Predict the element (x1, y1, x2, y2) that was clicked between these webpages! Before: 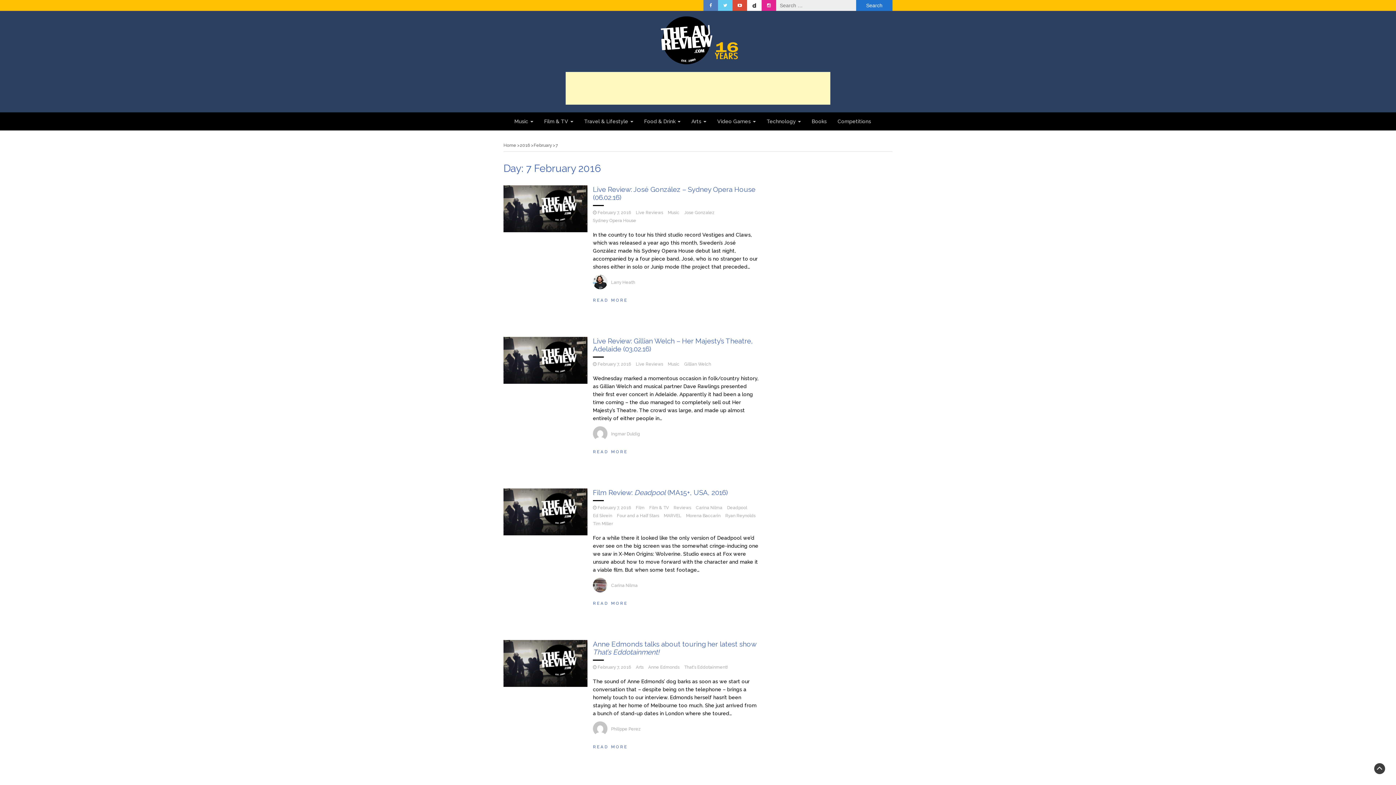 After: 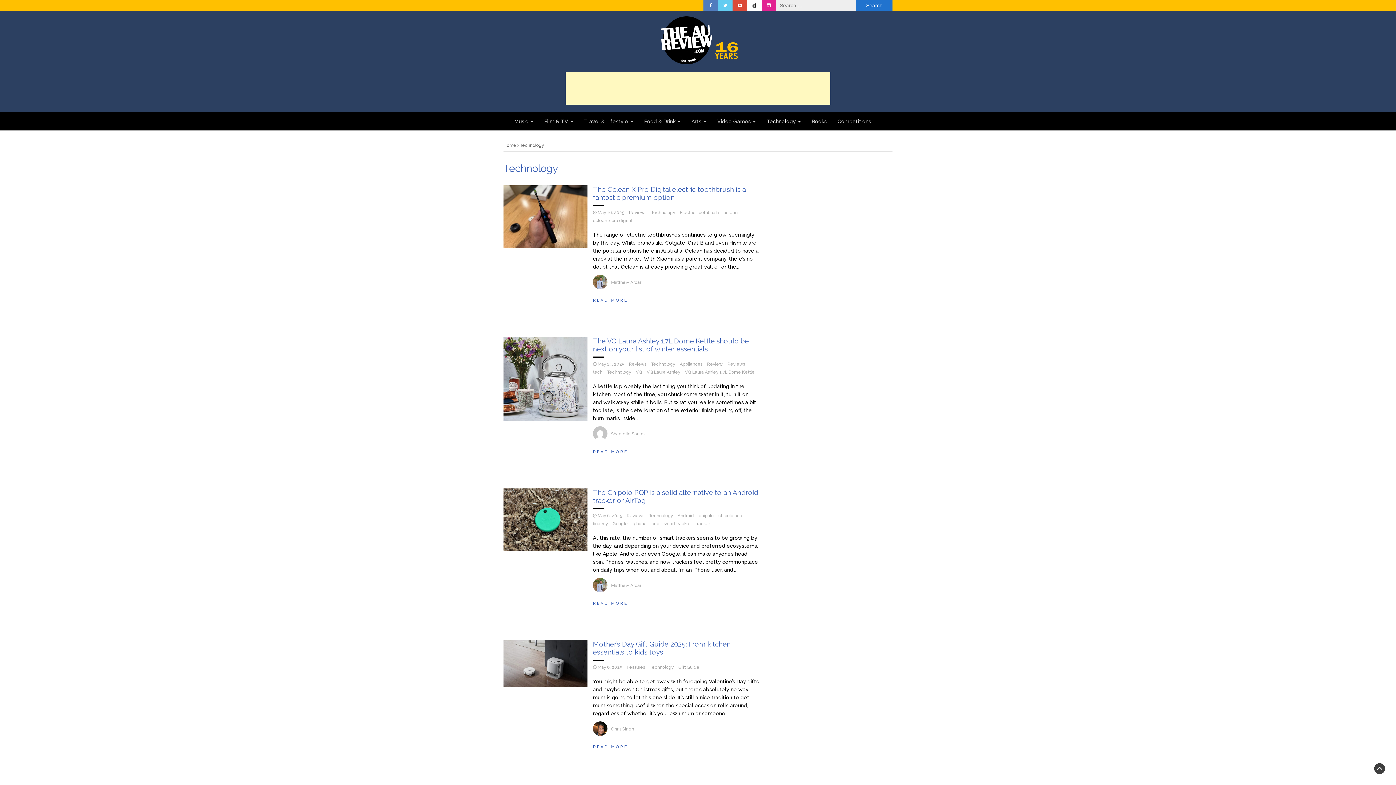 Action: label: Technology  bbox: (761, 112, 806, 130)